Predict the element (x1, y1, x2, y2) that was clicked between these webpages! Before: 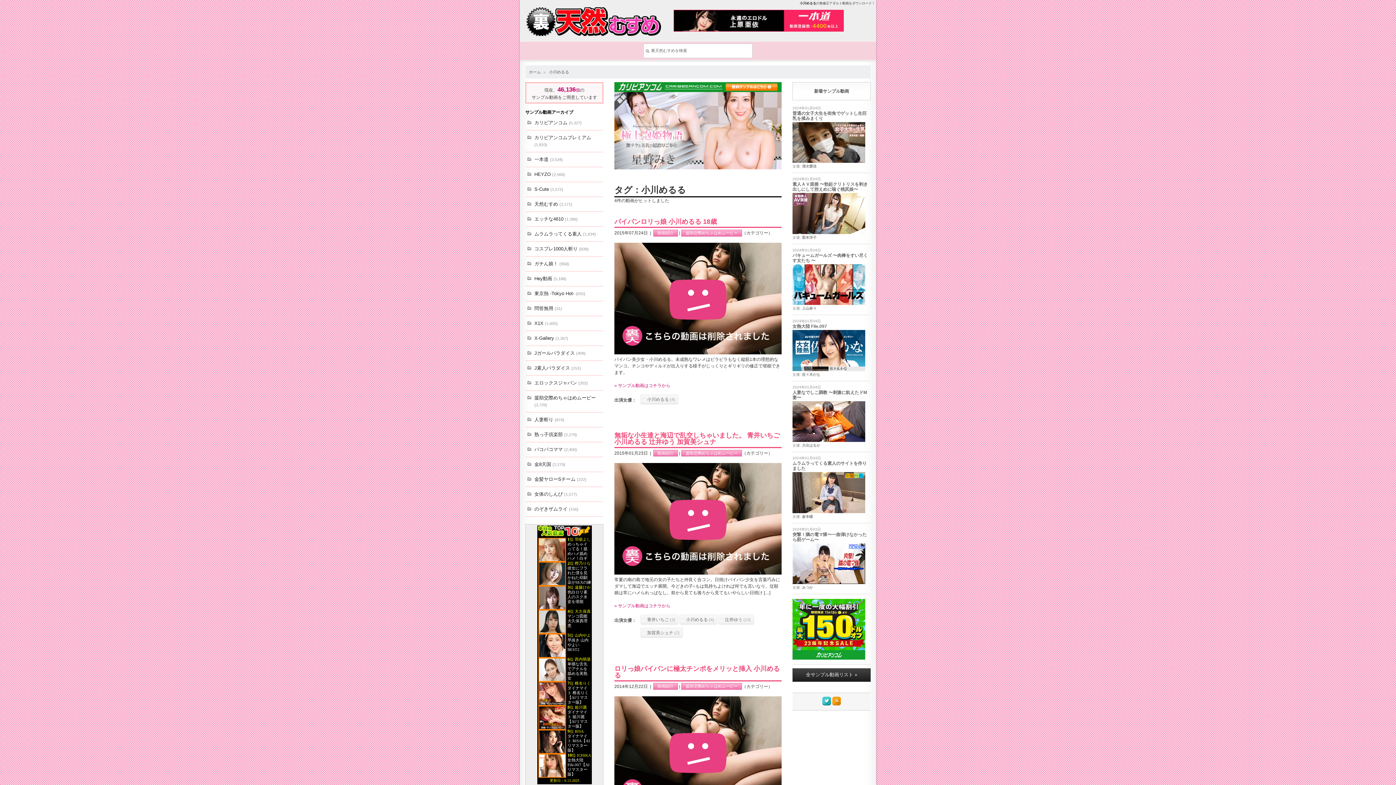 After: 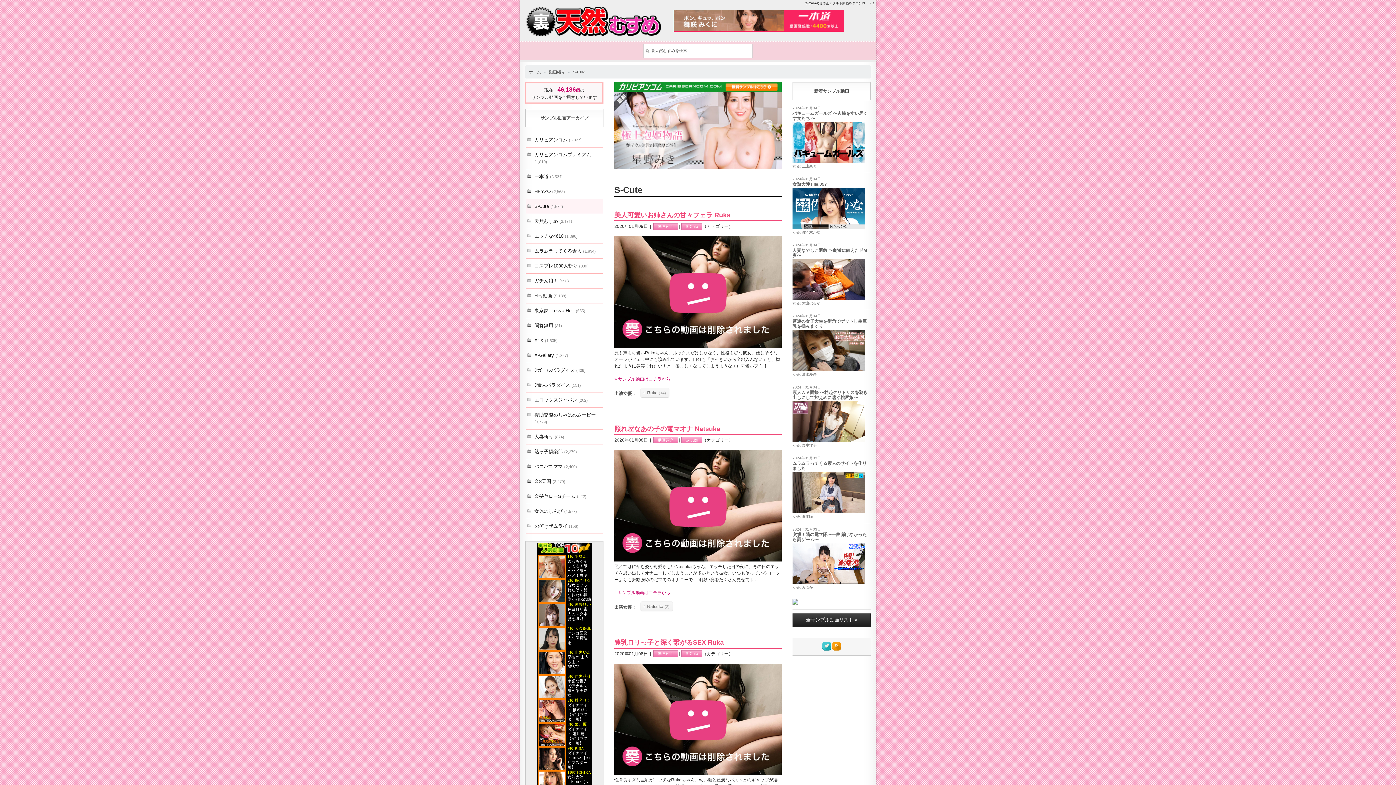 Action: label: S-Cute (1,572) bbox: (525, 182, 603, 196)